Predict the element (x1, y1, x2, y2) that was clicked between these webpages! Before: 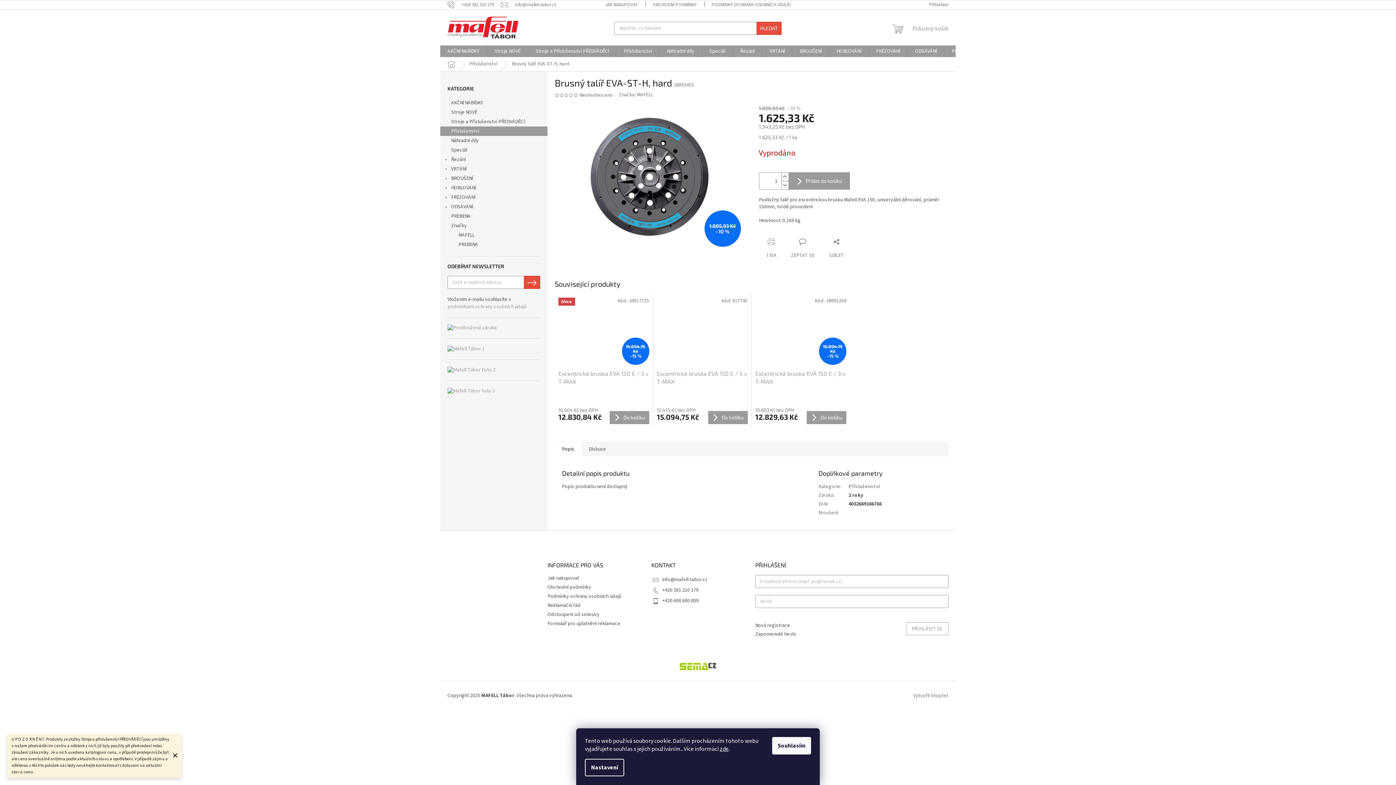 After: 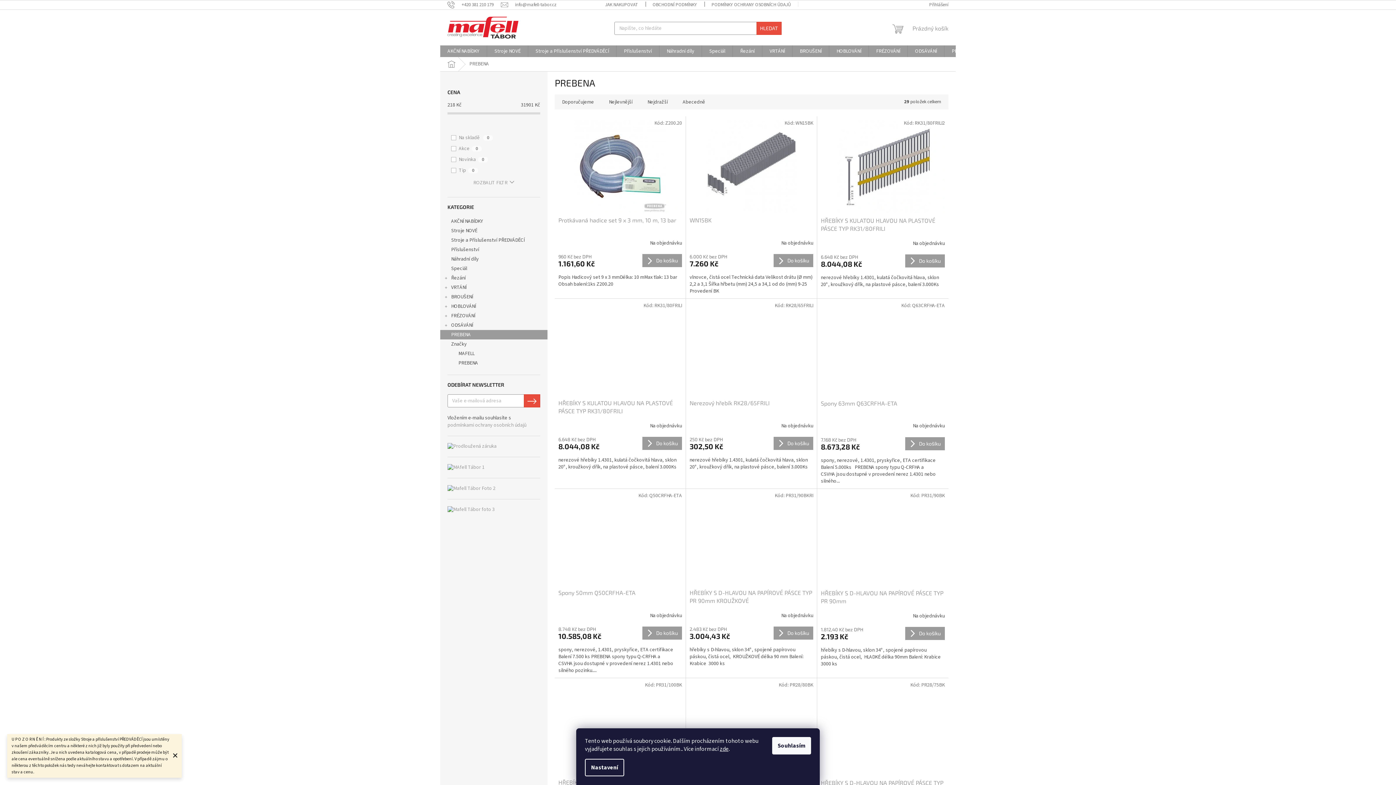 Action: bbox: (440, 211, 547, 221) label: PREBENA 